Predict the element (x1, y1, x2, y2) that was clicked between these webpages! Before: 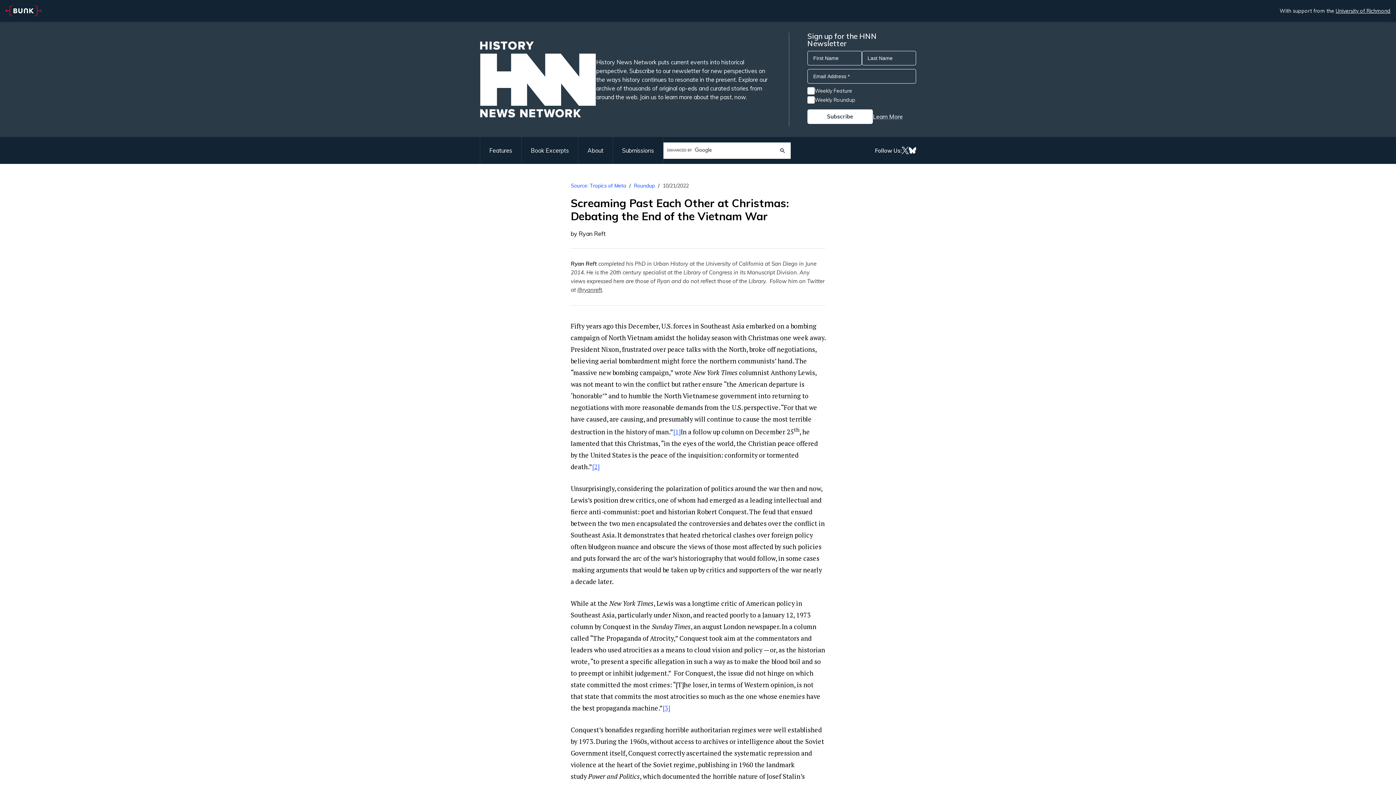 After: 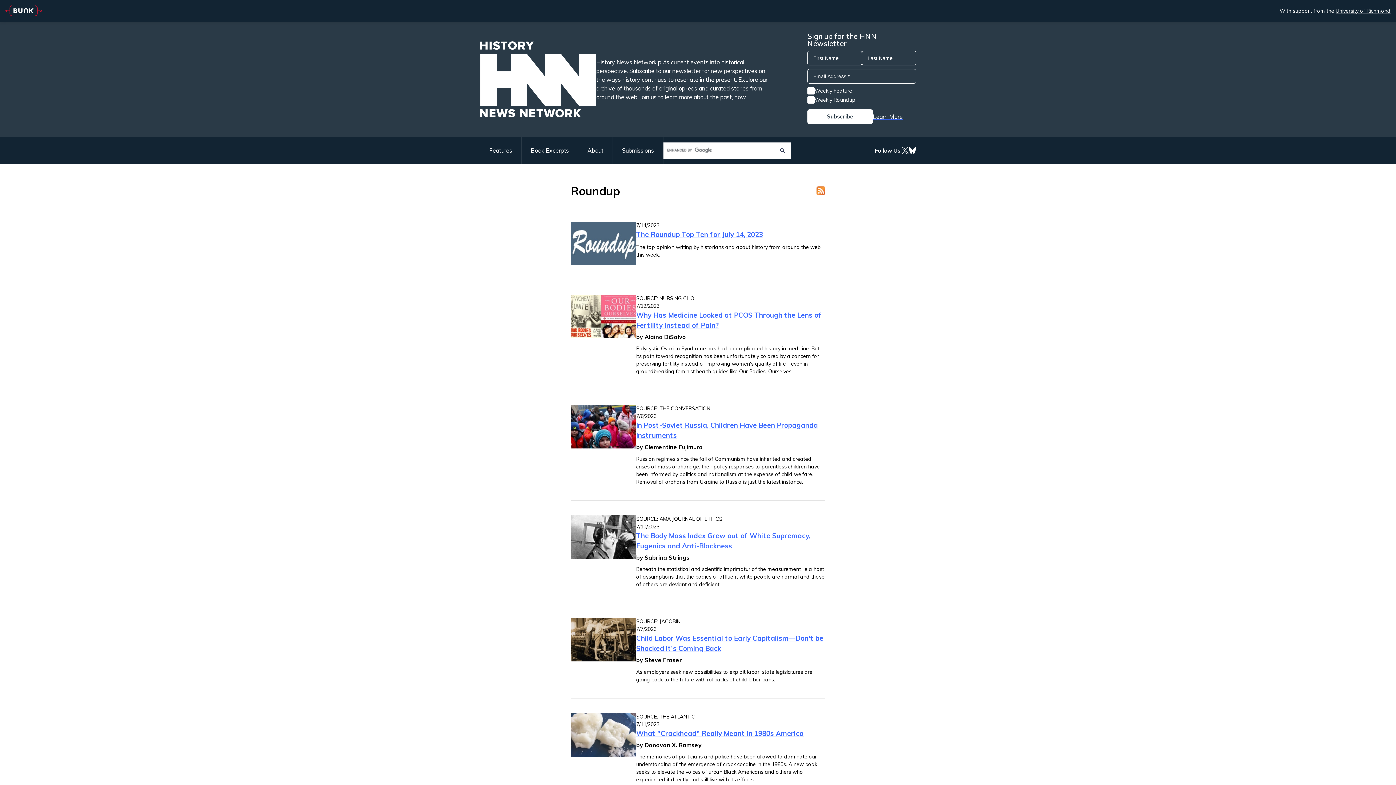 Action: label: Roundup bbox: (634, 182, 654, 189)